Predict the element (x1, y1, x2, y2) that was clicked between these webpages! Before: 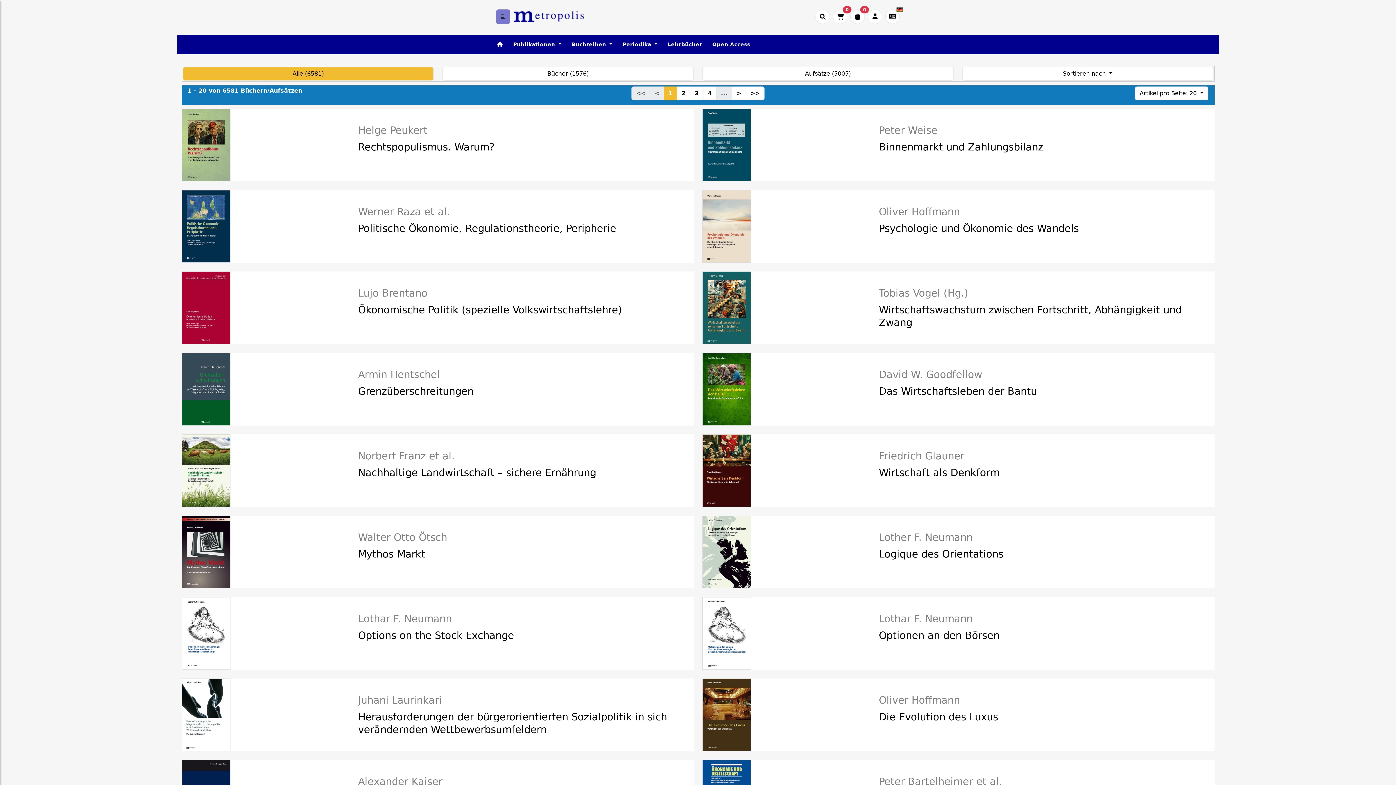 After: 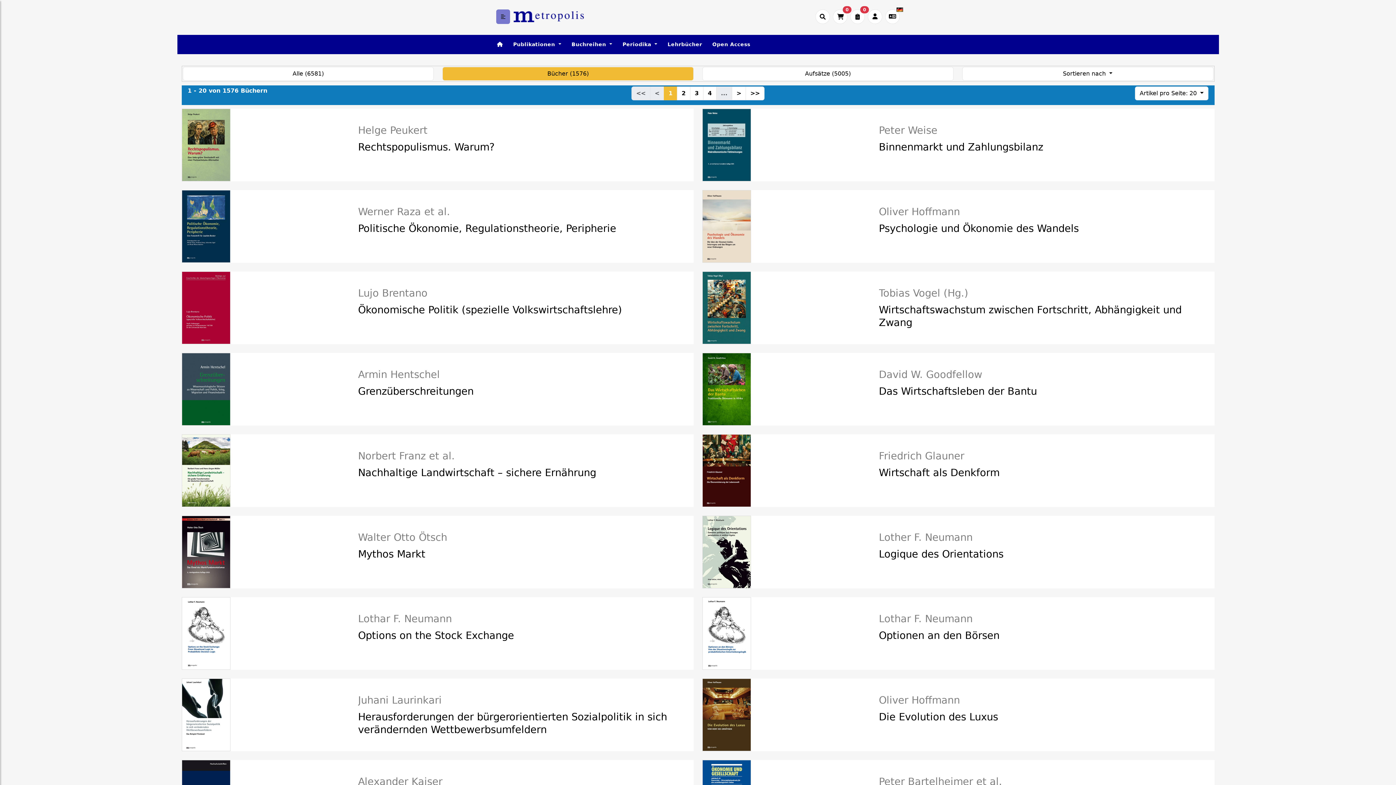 Action: bbox: (442, 66, 693, 80) label: Bücher (1576)